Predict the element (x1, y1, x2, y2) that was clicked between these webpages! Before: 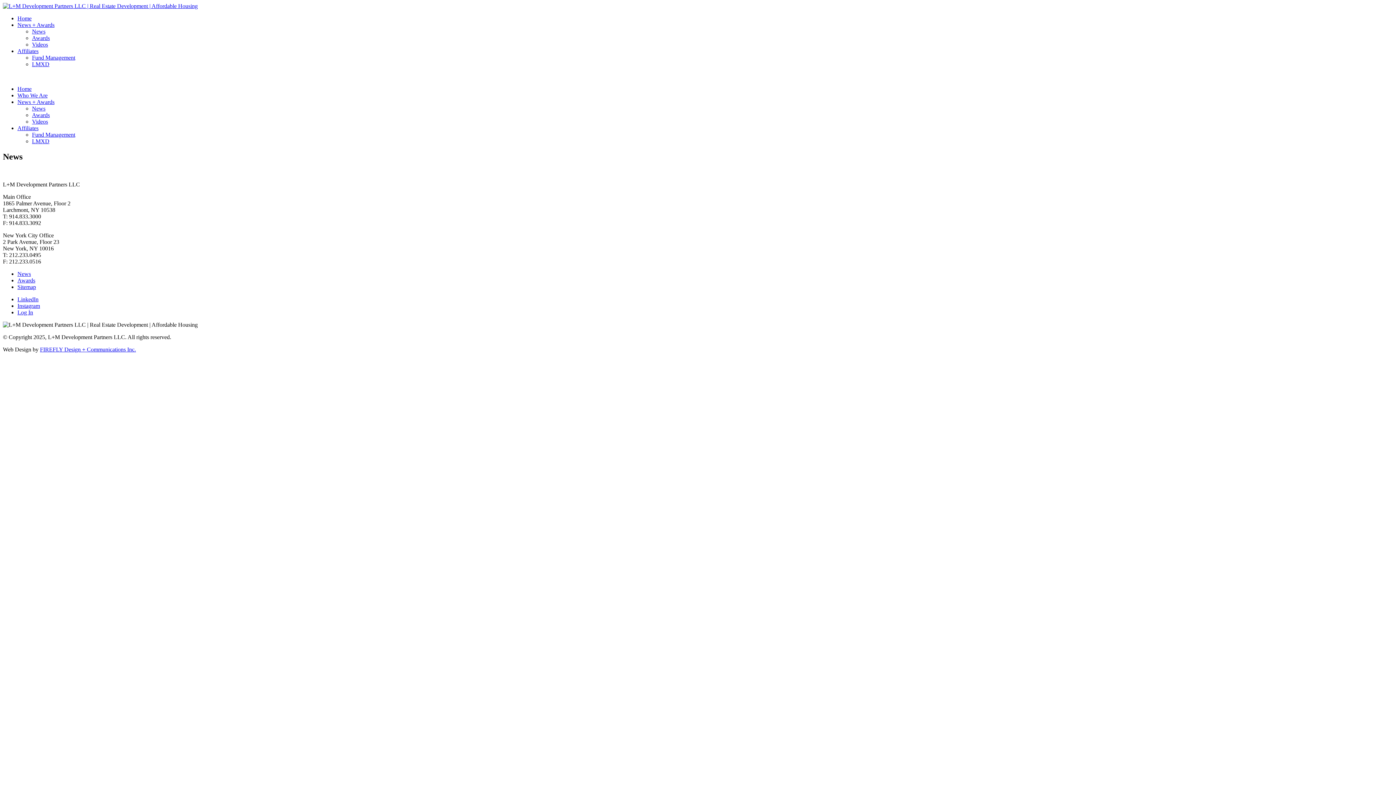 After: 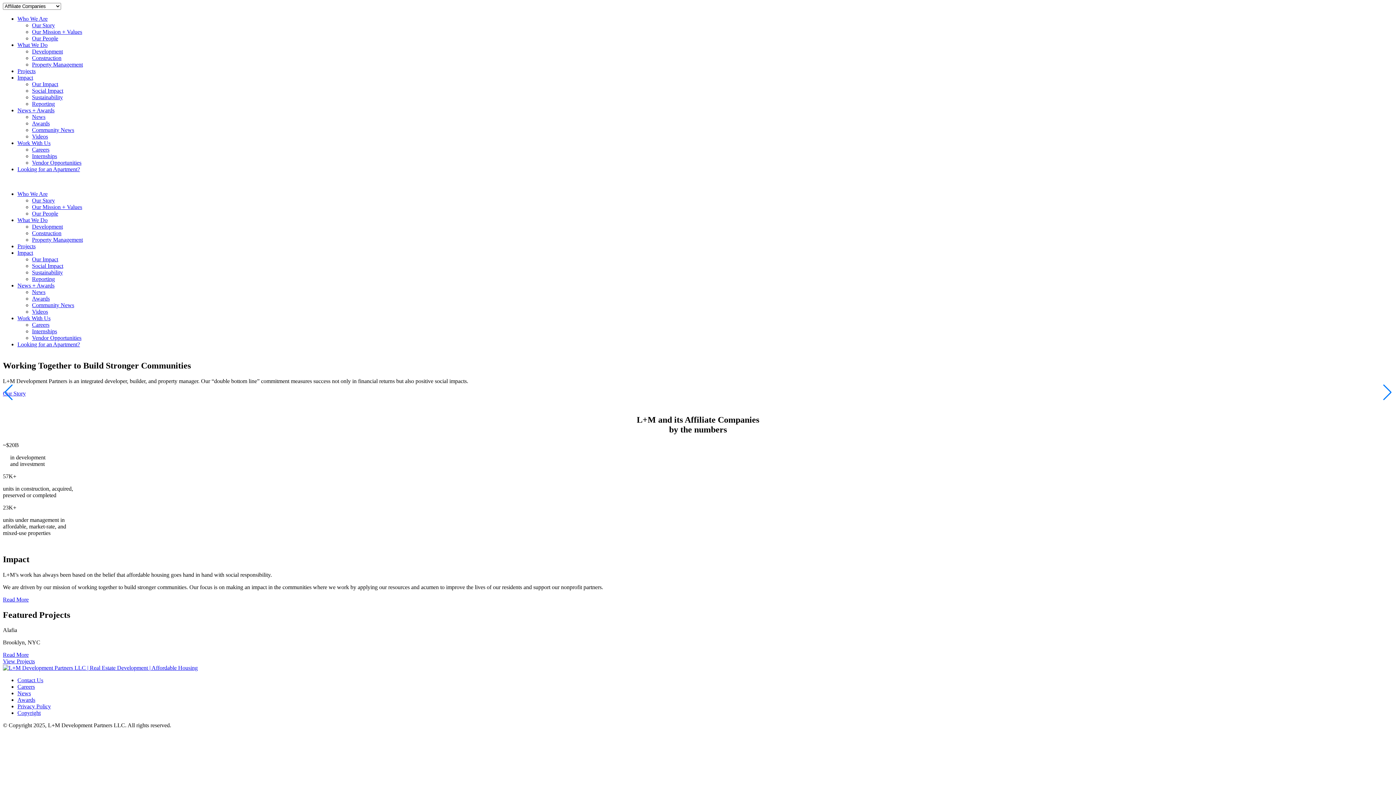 Action: bbox: (2, 2, 197, 9)